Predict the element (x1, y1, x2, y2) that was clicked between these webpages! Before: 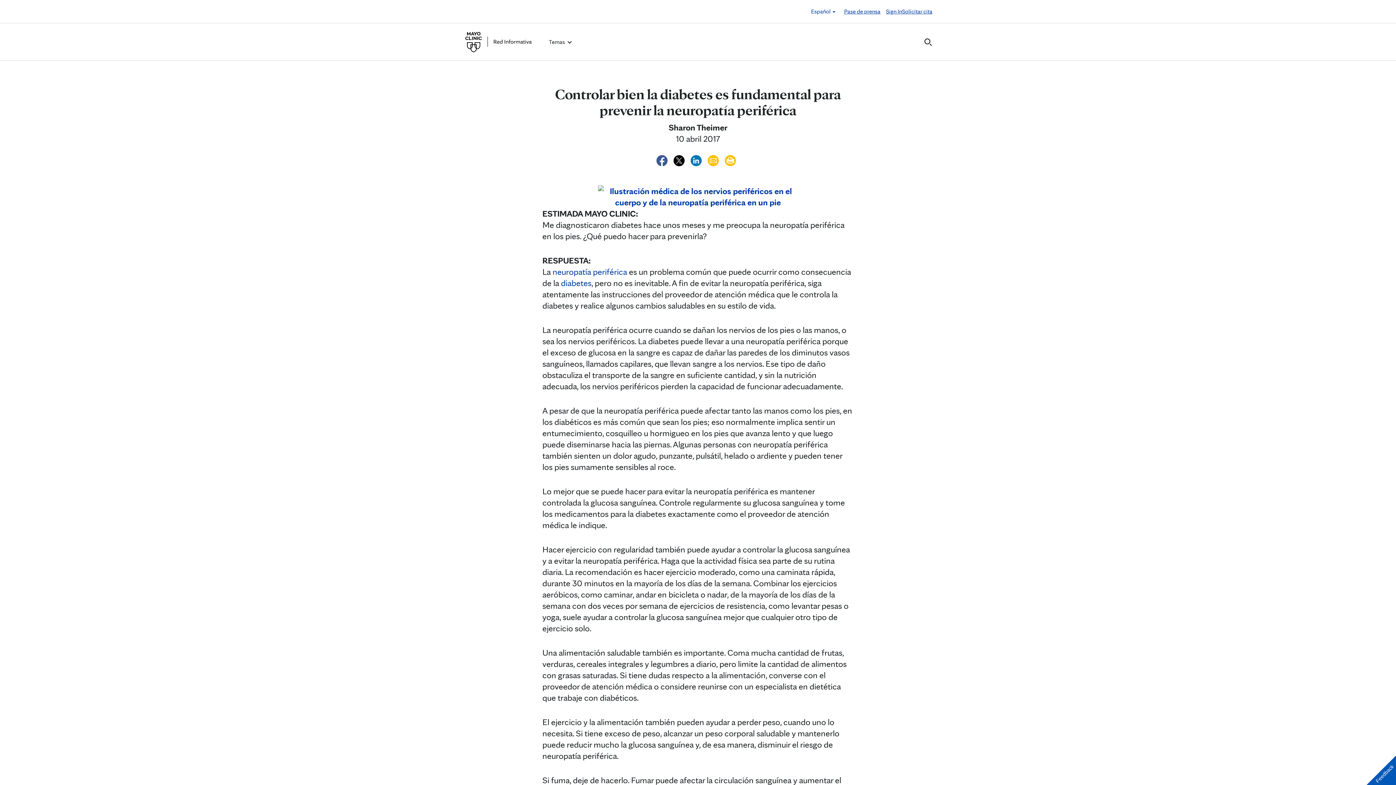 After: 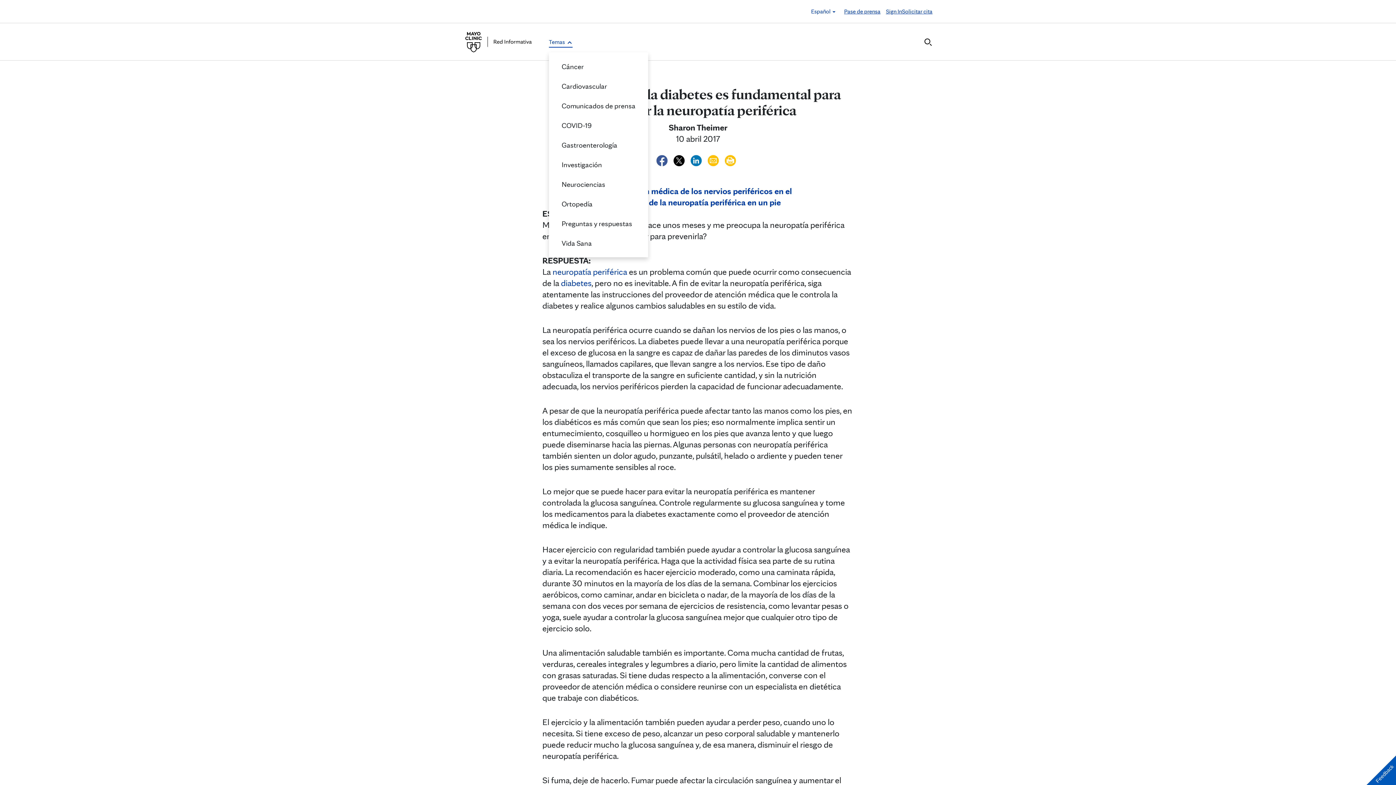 Action: bbox: (549, 37, 572, 46) label: Temas 